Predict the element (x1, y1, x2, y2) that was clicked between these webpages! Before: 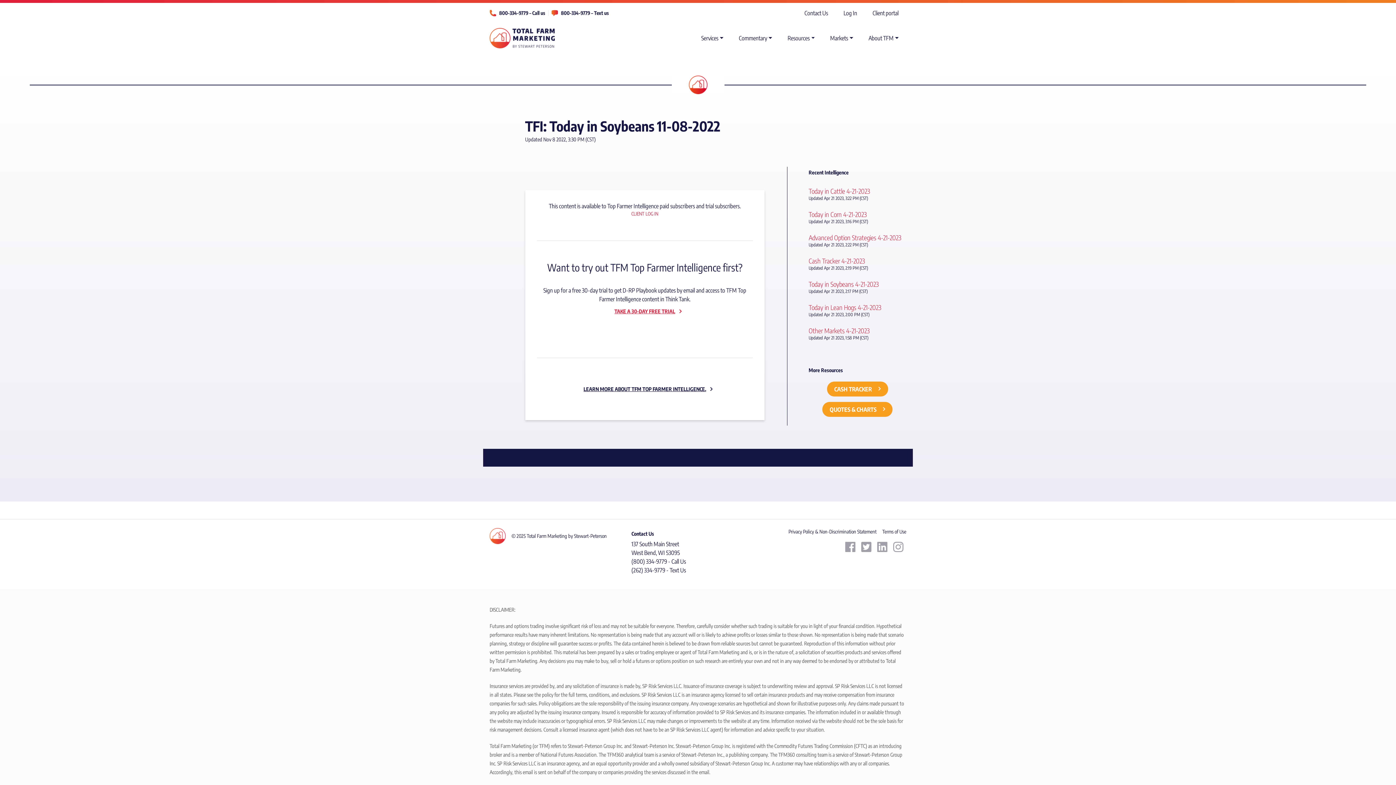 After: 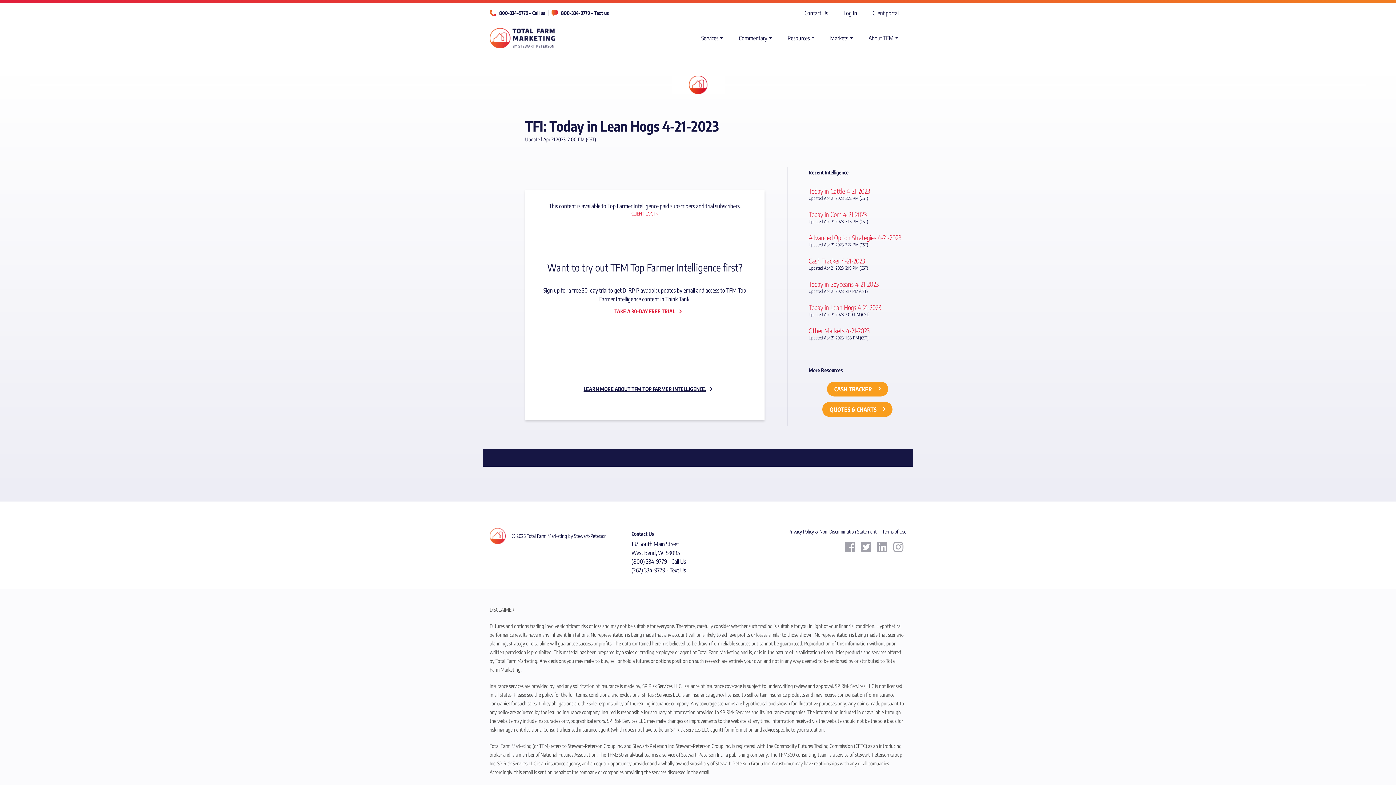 Action: label: Today in Lean Hogs 4-21-2023 bbox: (808, 303, 881, 311)